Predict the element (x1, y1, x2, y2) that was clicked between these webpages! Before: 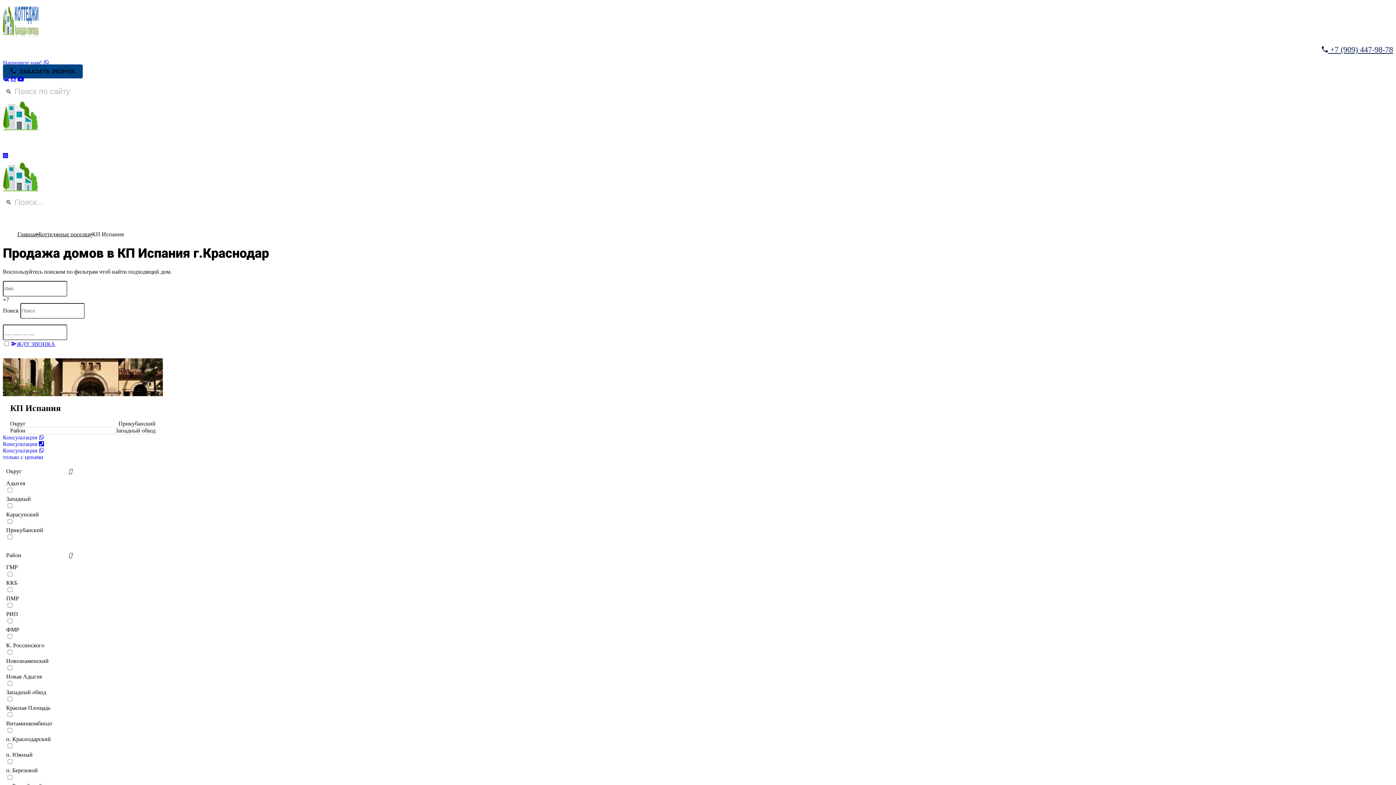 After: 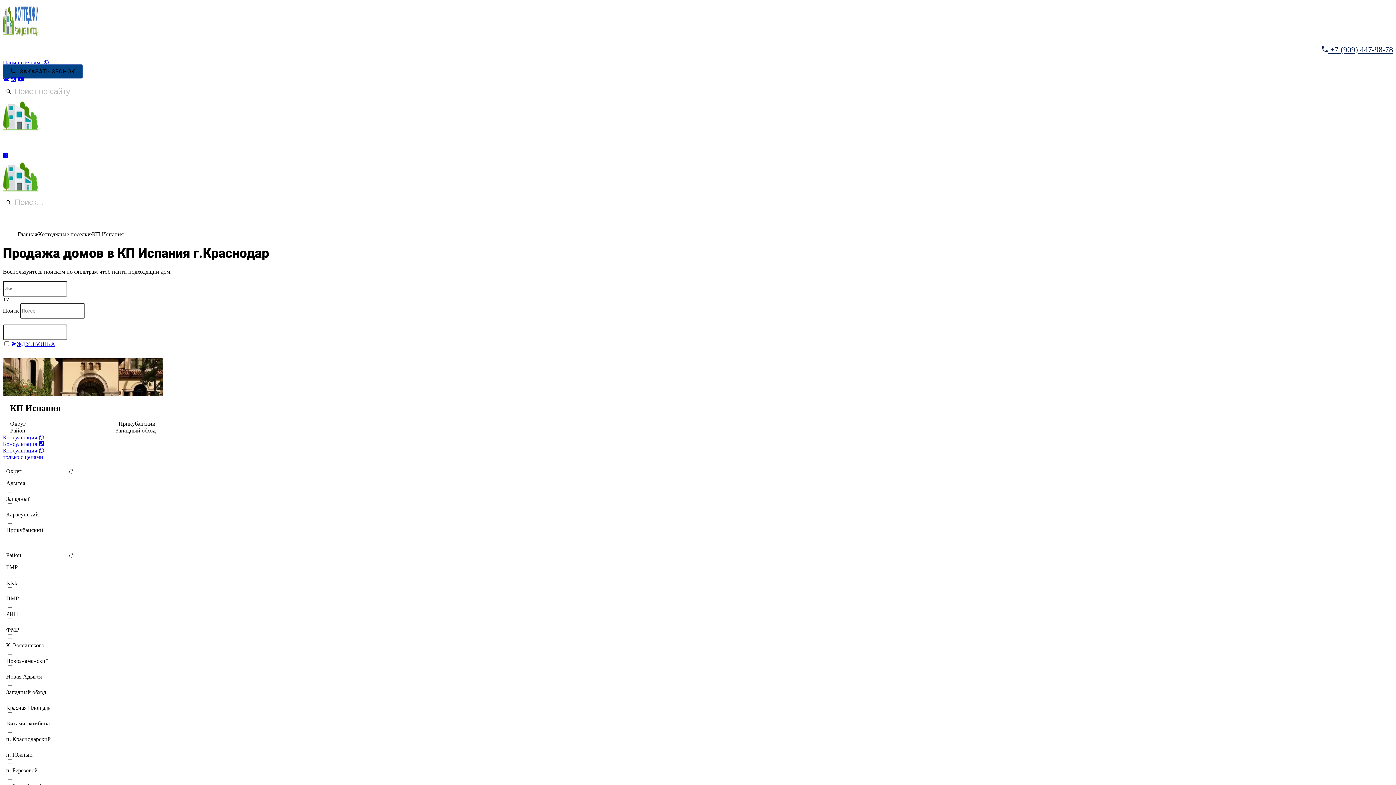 Action: bbox: (2, 441, 1393, 447) label: Консультация 